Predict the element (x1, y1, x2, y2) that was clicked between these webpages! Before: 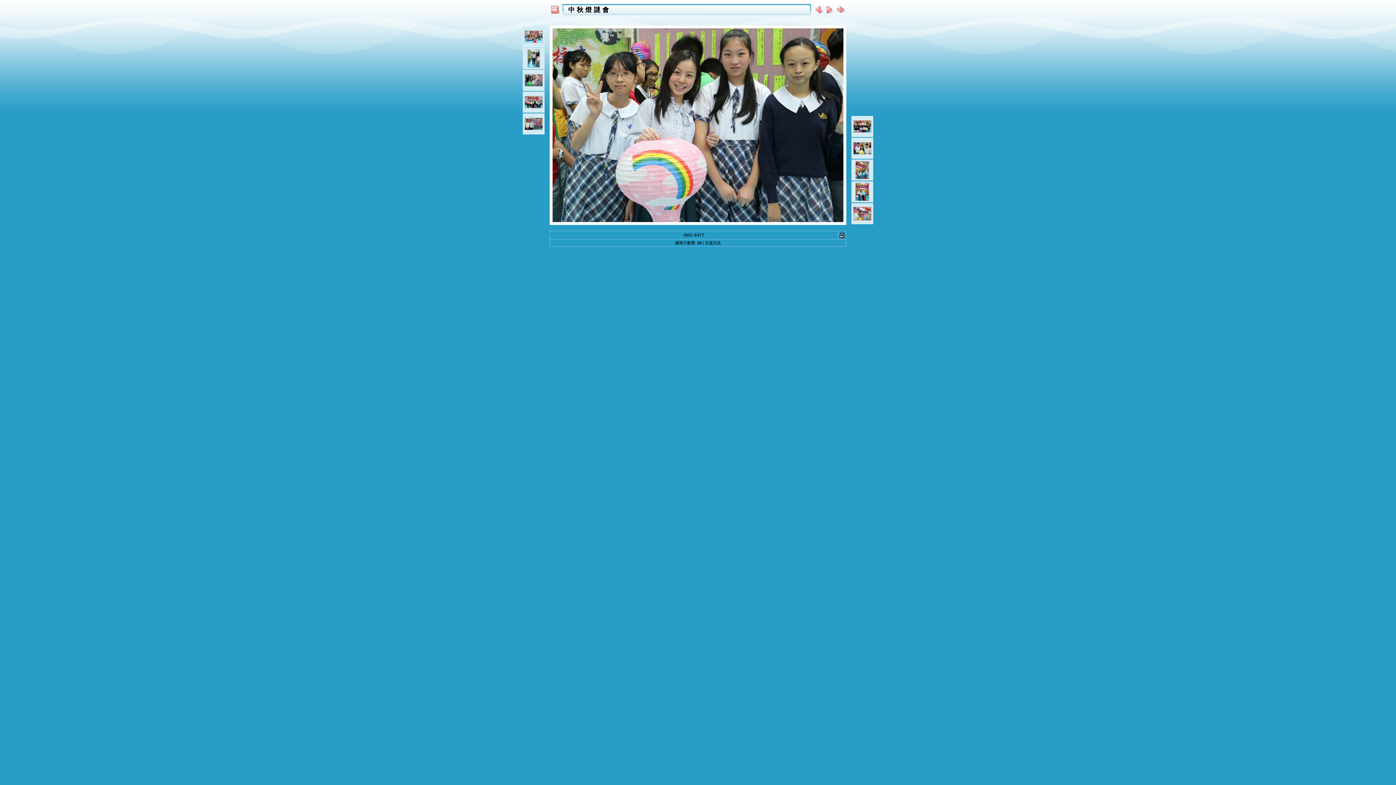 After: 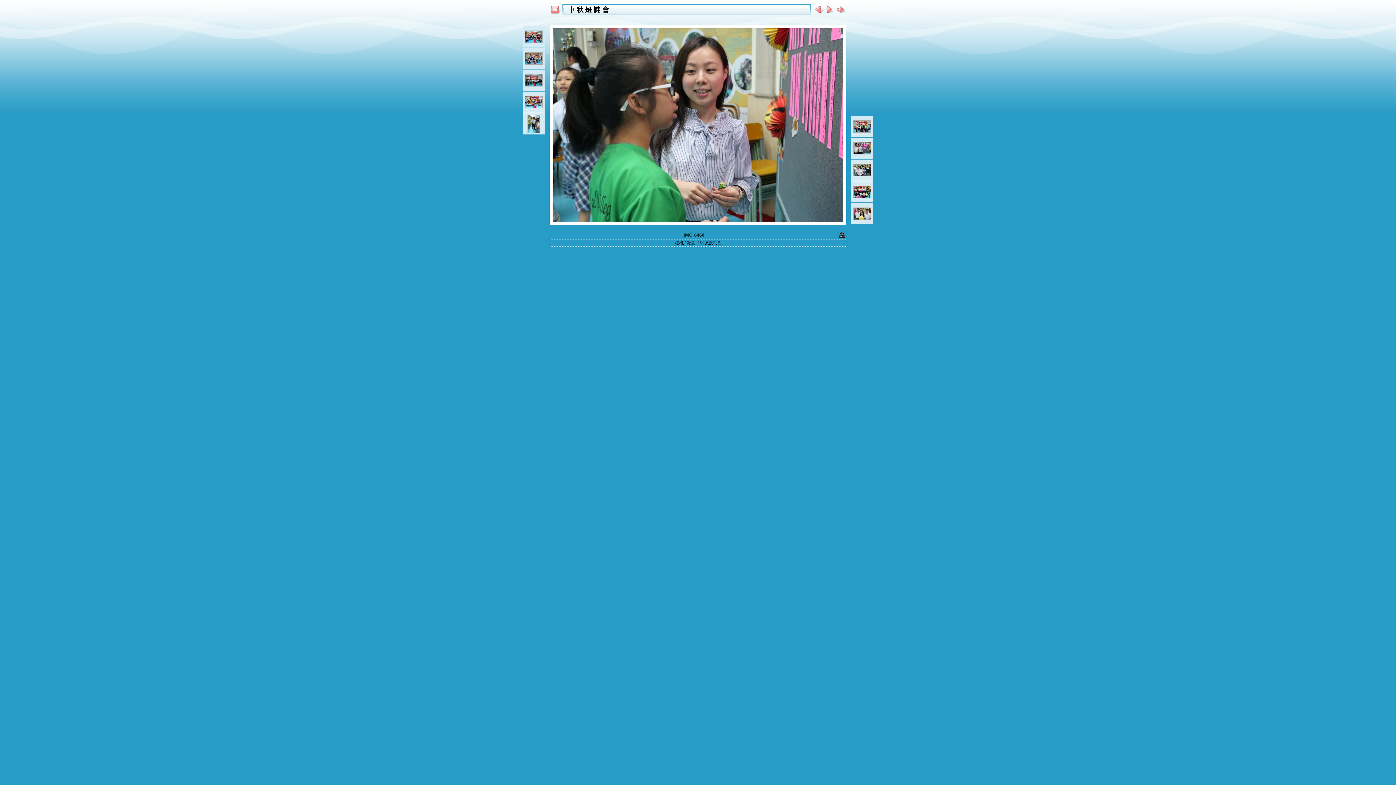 Action: bbox: (524, 81, 542, 87)